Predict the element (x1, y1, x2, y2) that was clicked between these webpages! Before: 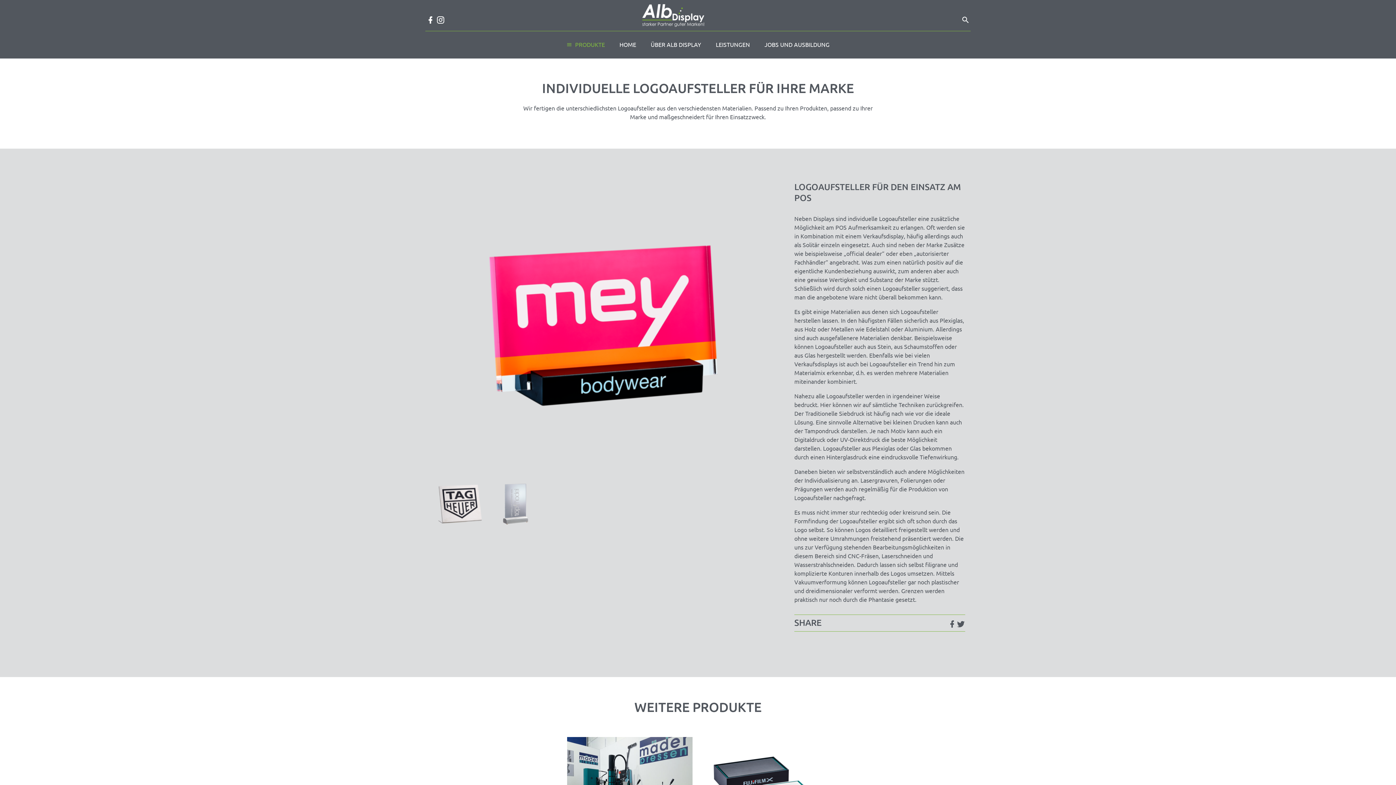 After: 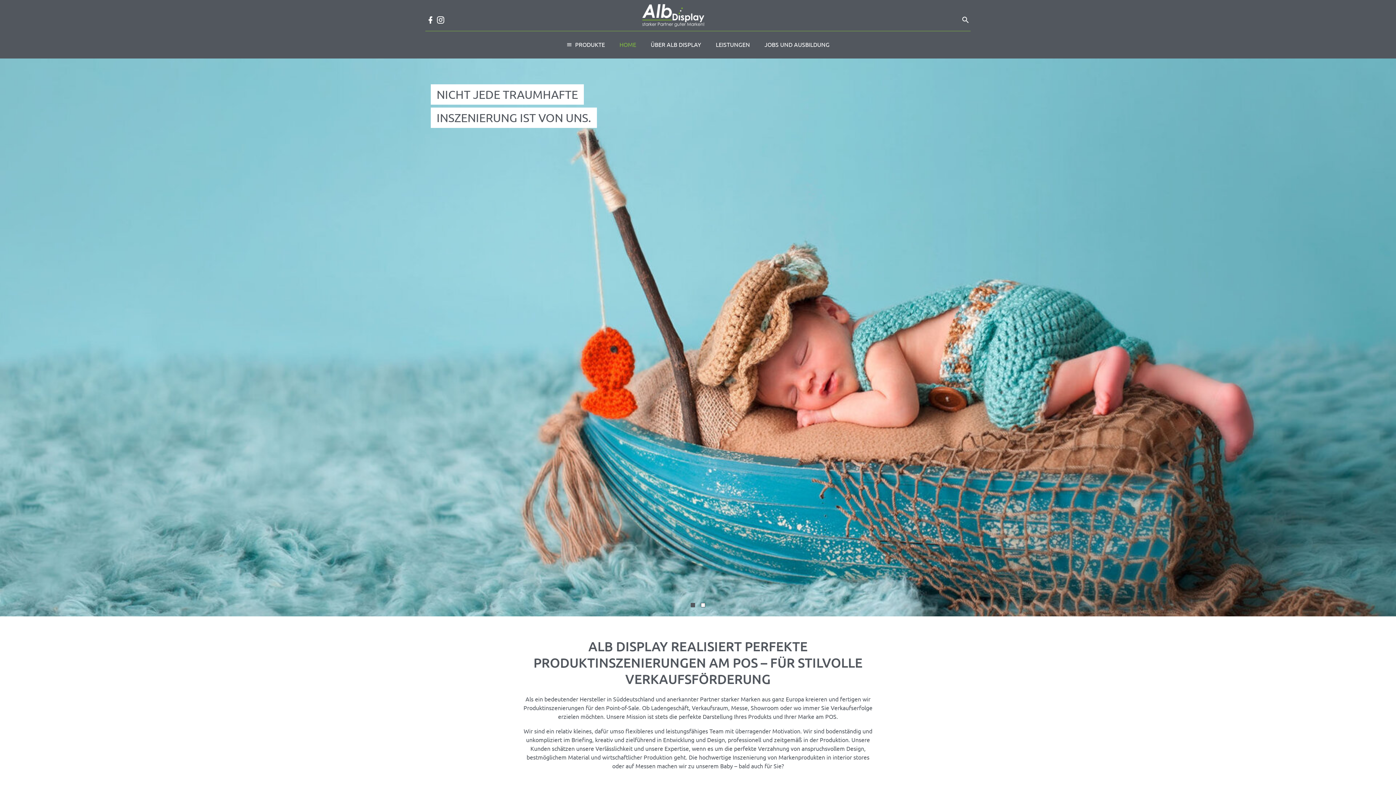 Action: bbox: (619, 40, 636, 48) label: HOME